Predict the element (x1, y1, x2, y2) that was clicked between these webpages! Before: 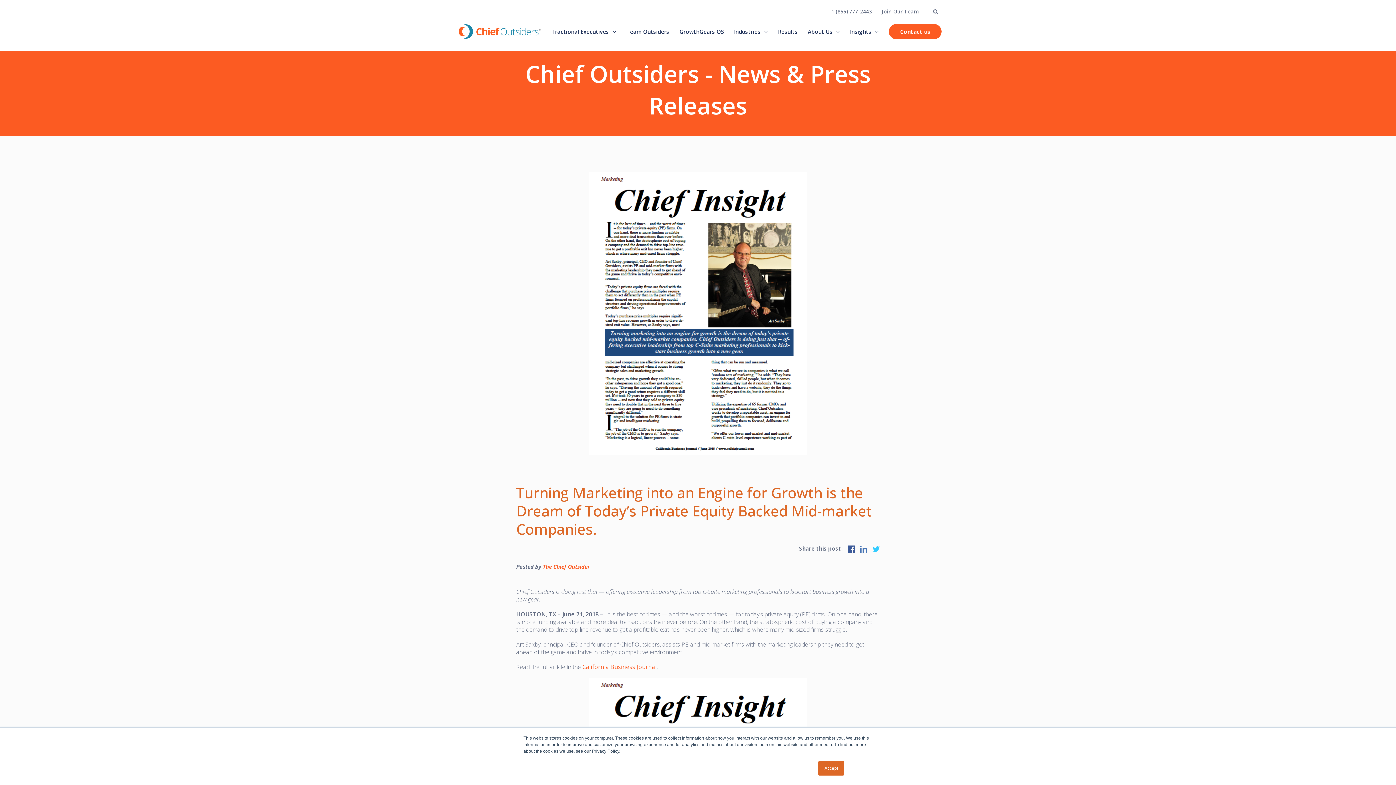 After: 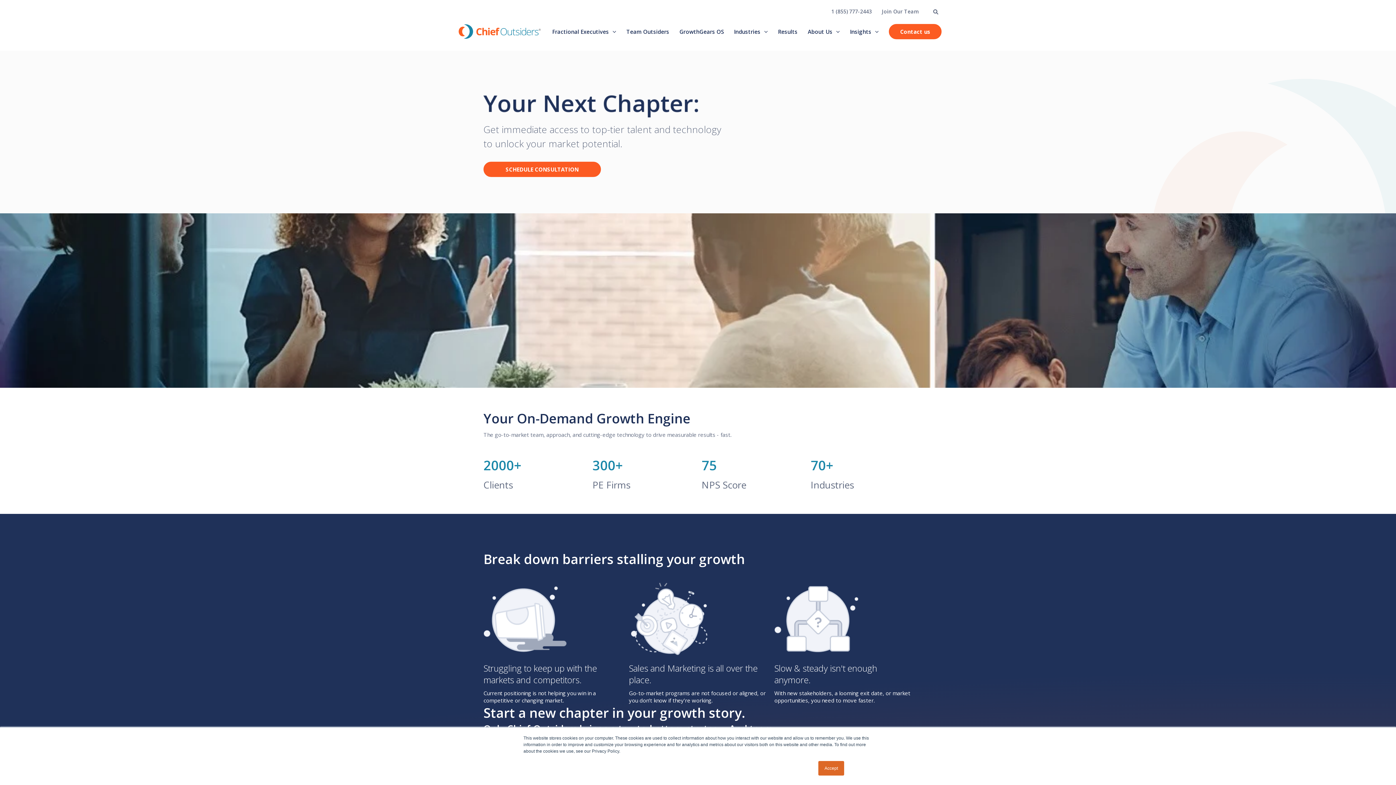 Action: bbox: (454, 19, 545, 43)